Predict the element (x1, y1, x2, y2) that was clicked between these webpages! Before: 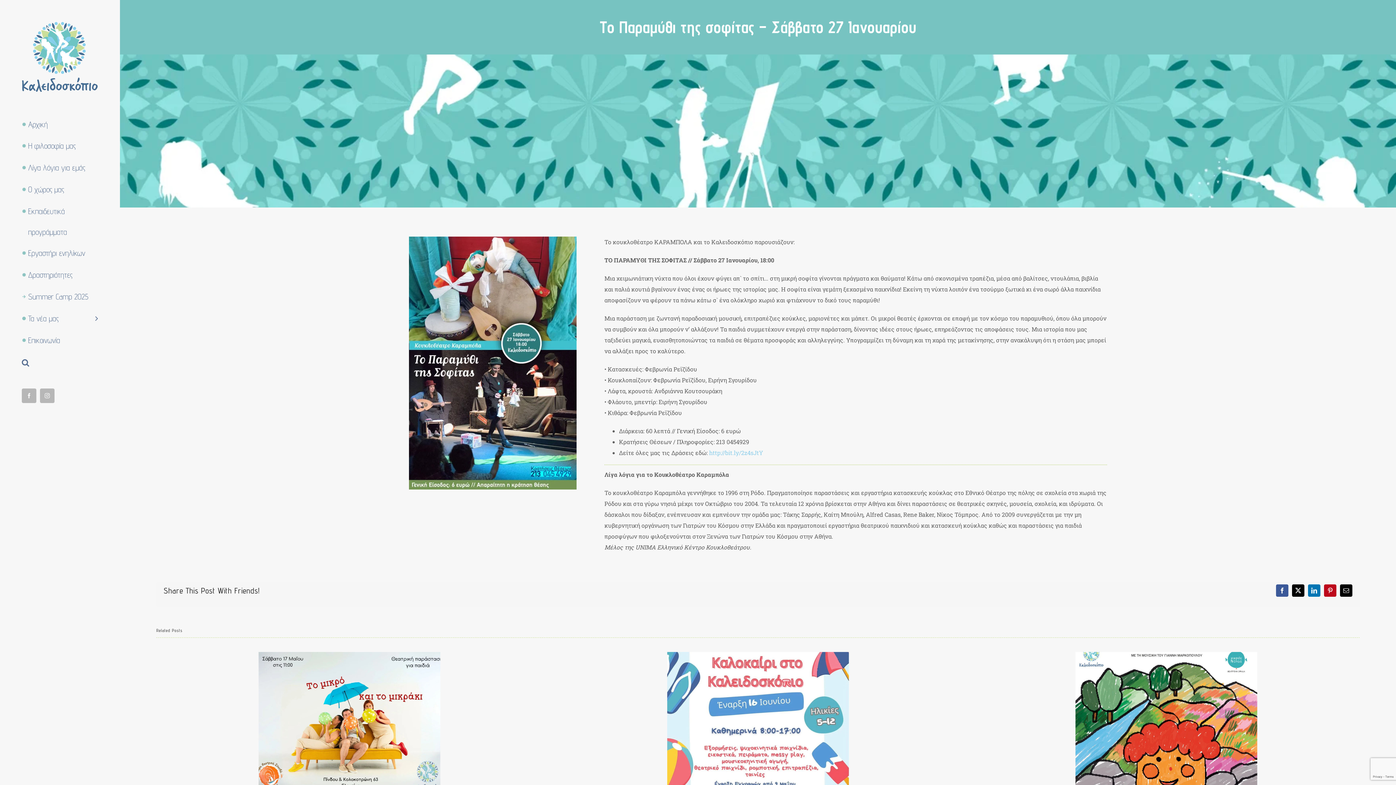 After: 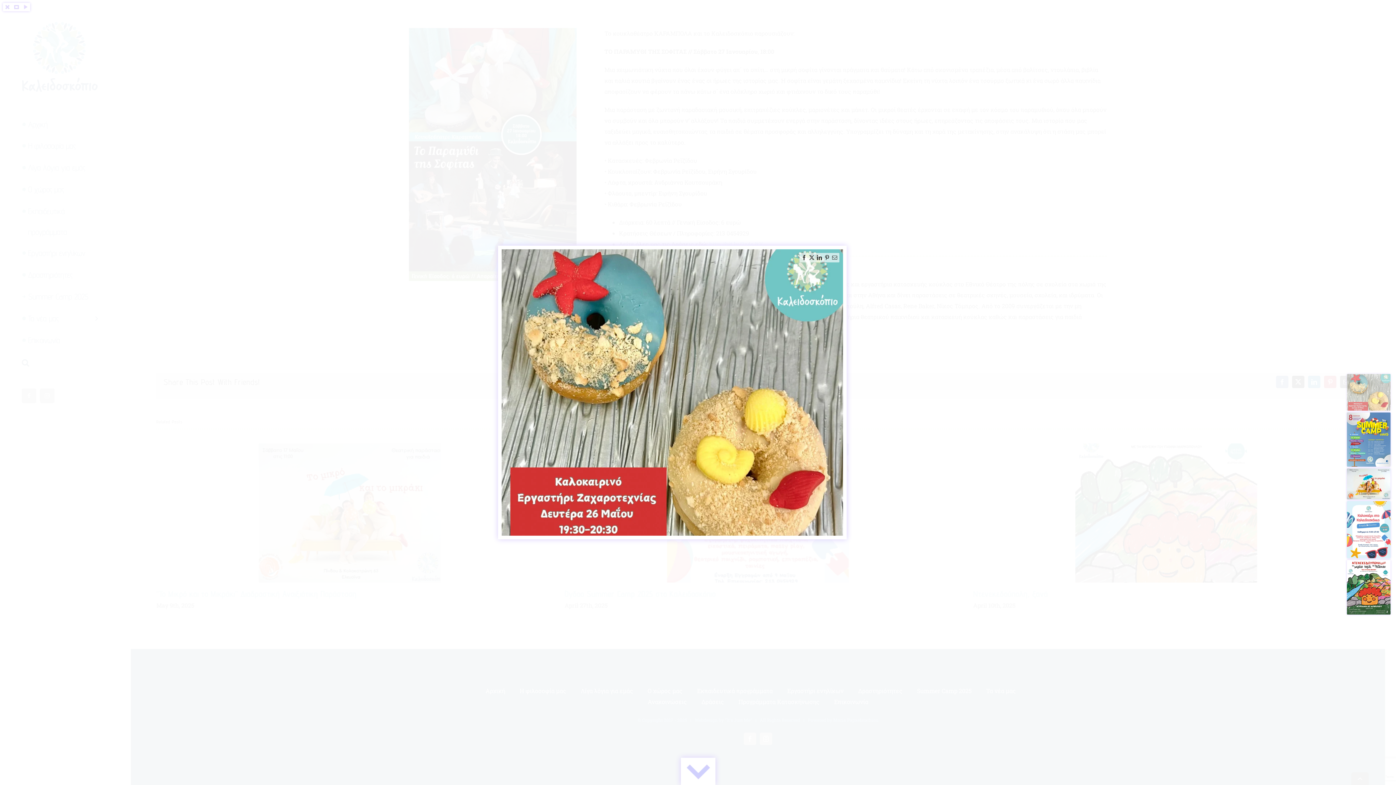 Action: bbox: (339, 711, 359, 732) label: Gallery